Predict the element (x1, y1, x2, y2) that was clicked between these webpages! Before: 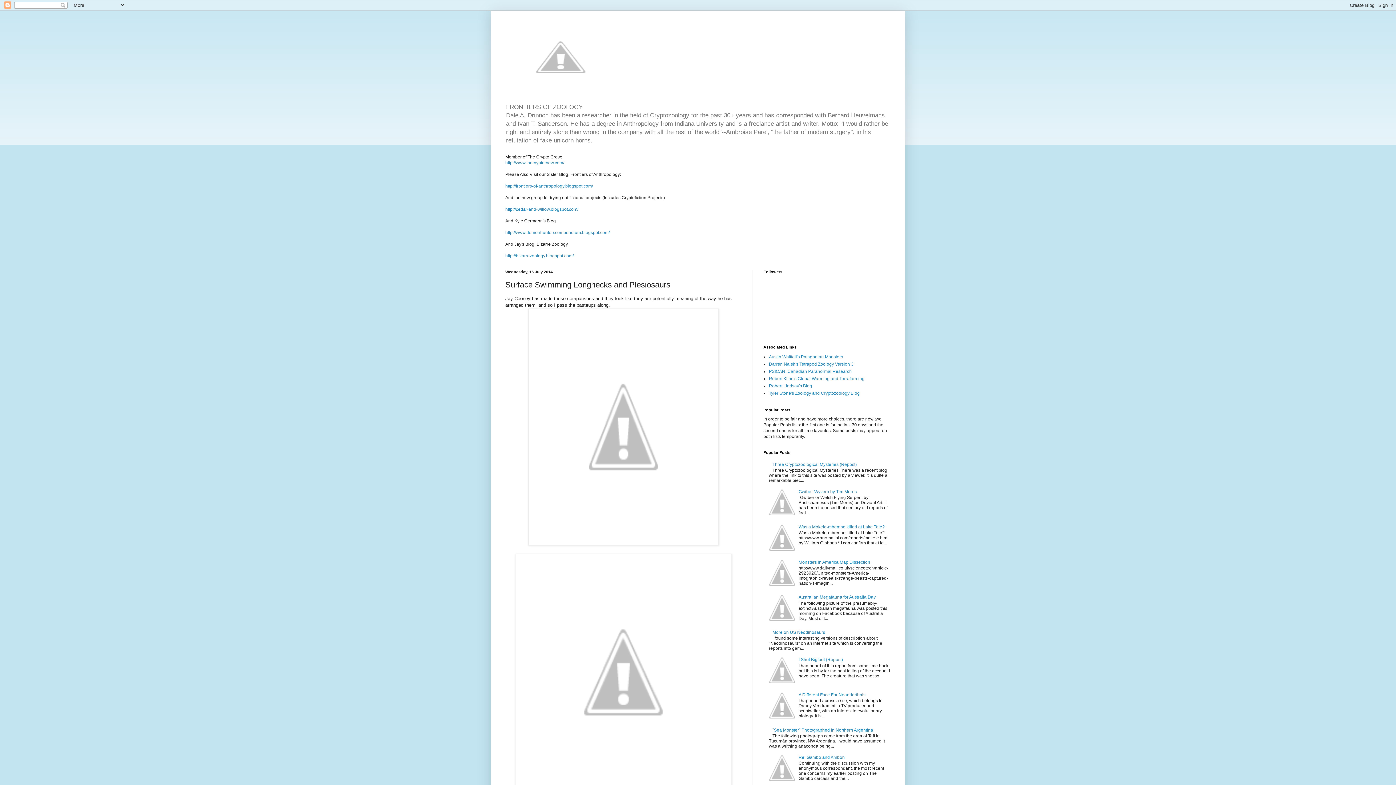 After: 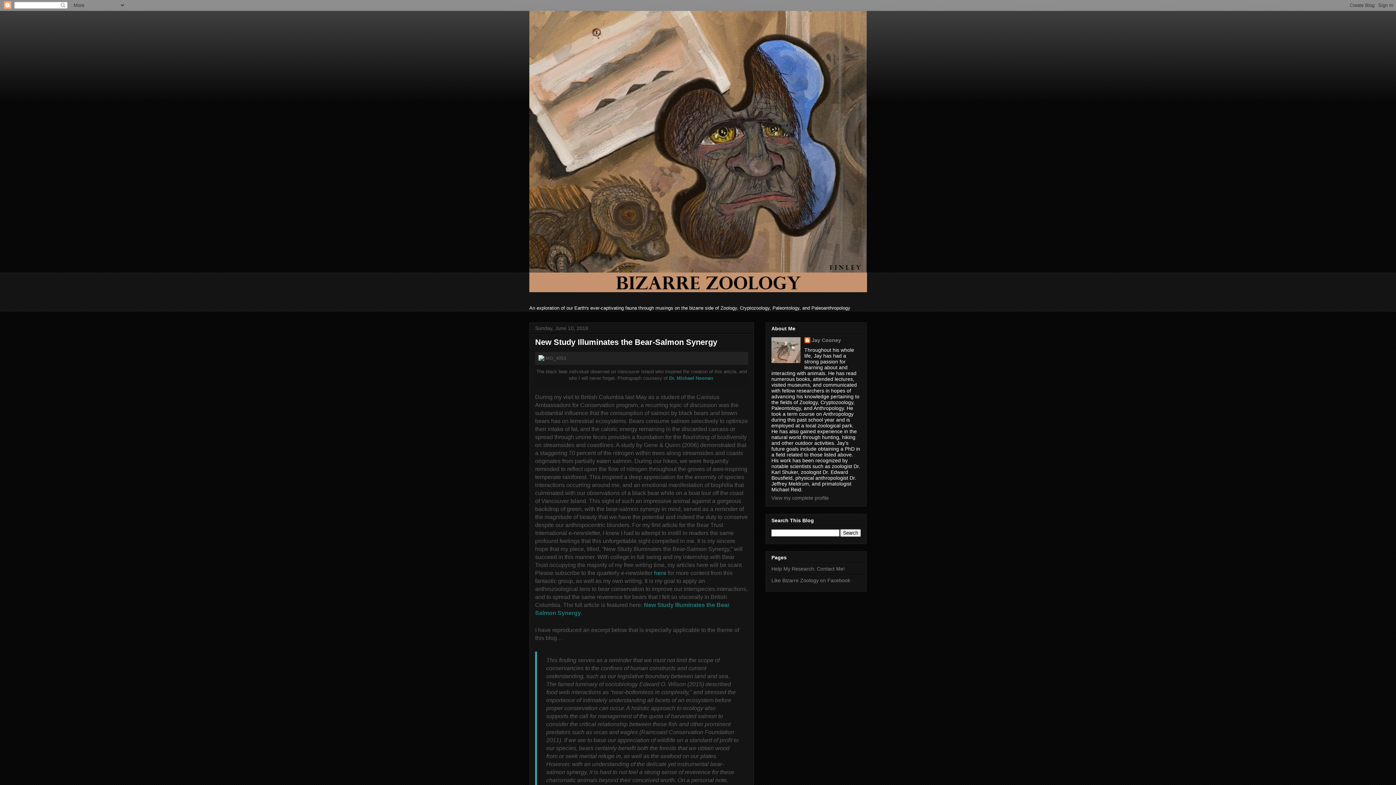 Action: bbox: (505, 253, 573, 258) label: http://bizarrezoology.blogspot.com/